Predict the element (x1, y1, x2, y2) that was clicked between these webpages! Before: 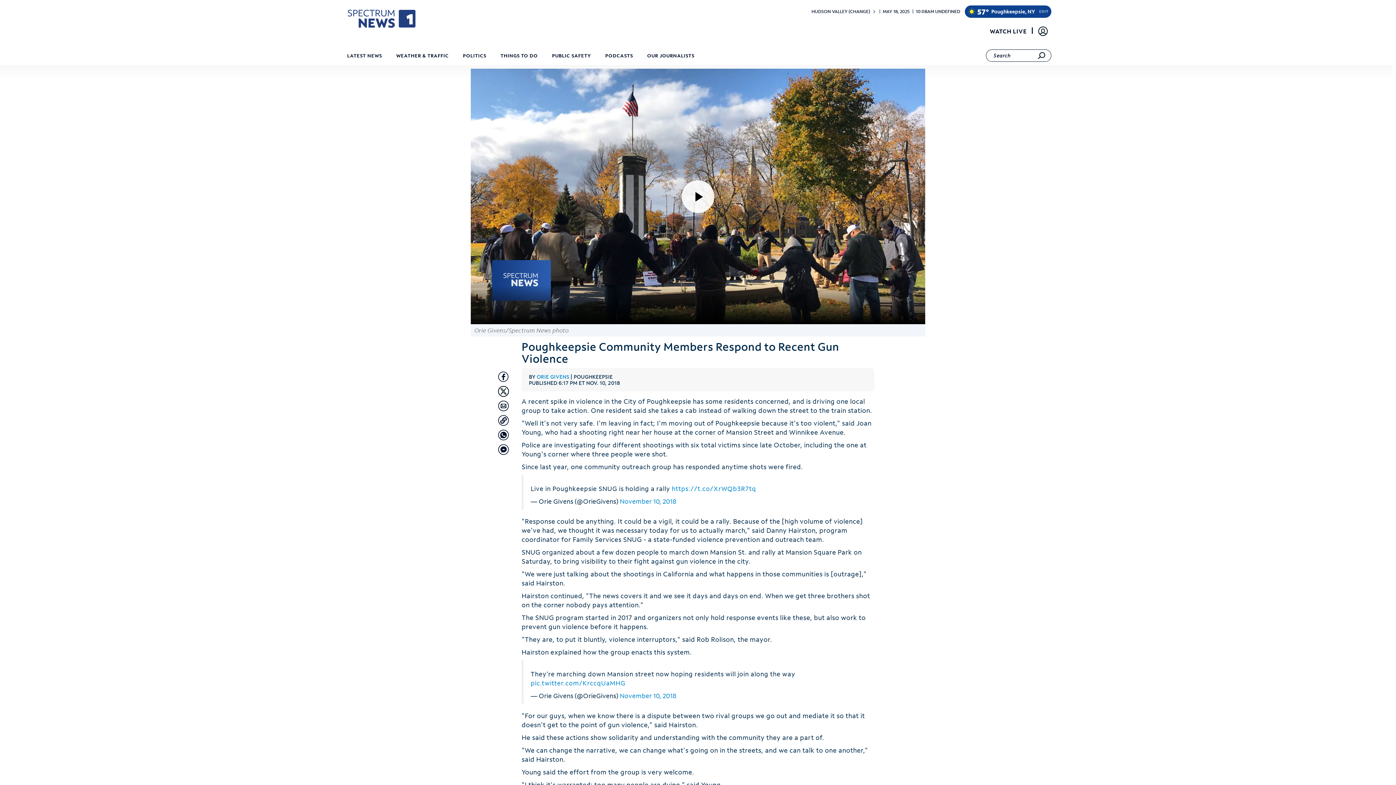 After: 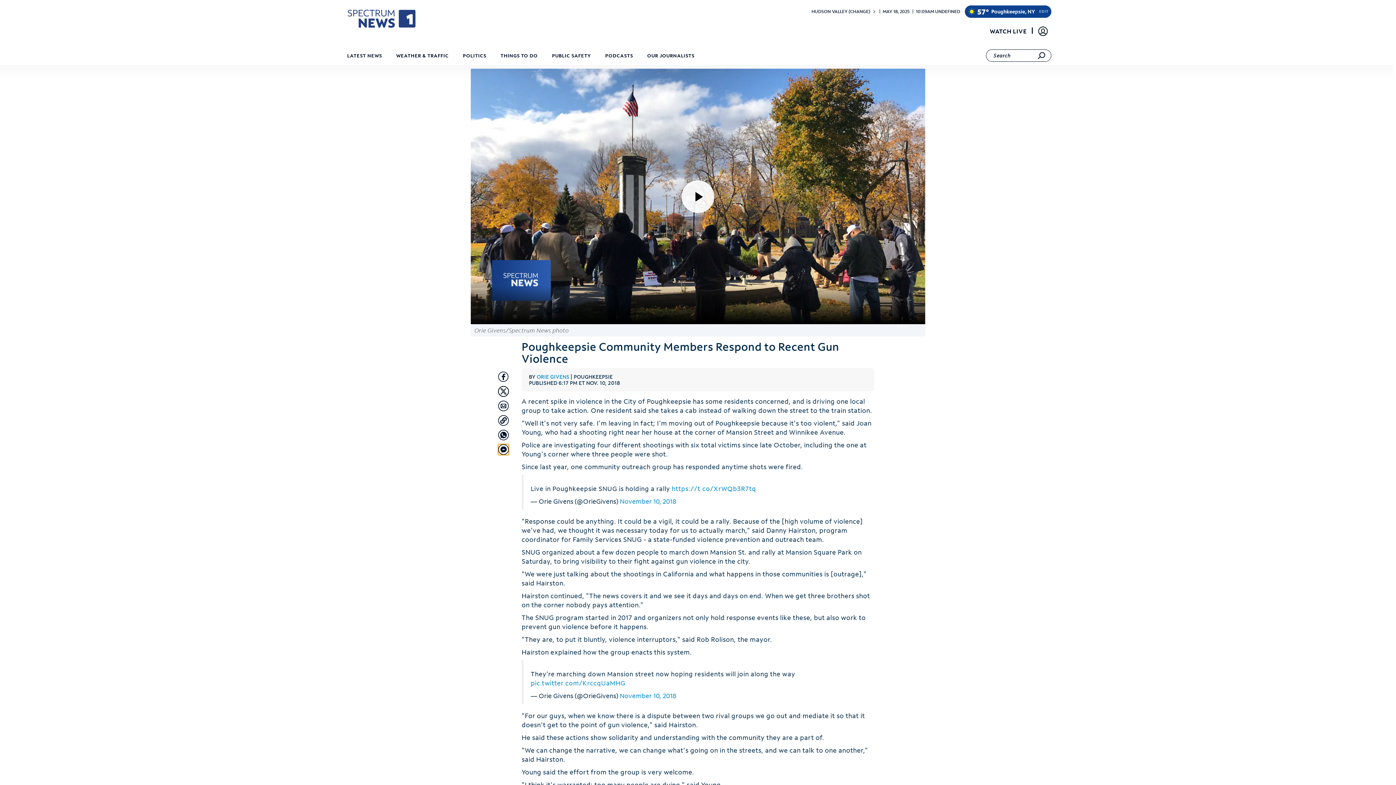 Action: bbox: (498, 444, 509, 455) label: Share with Facebook Messenger